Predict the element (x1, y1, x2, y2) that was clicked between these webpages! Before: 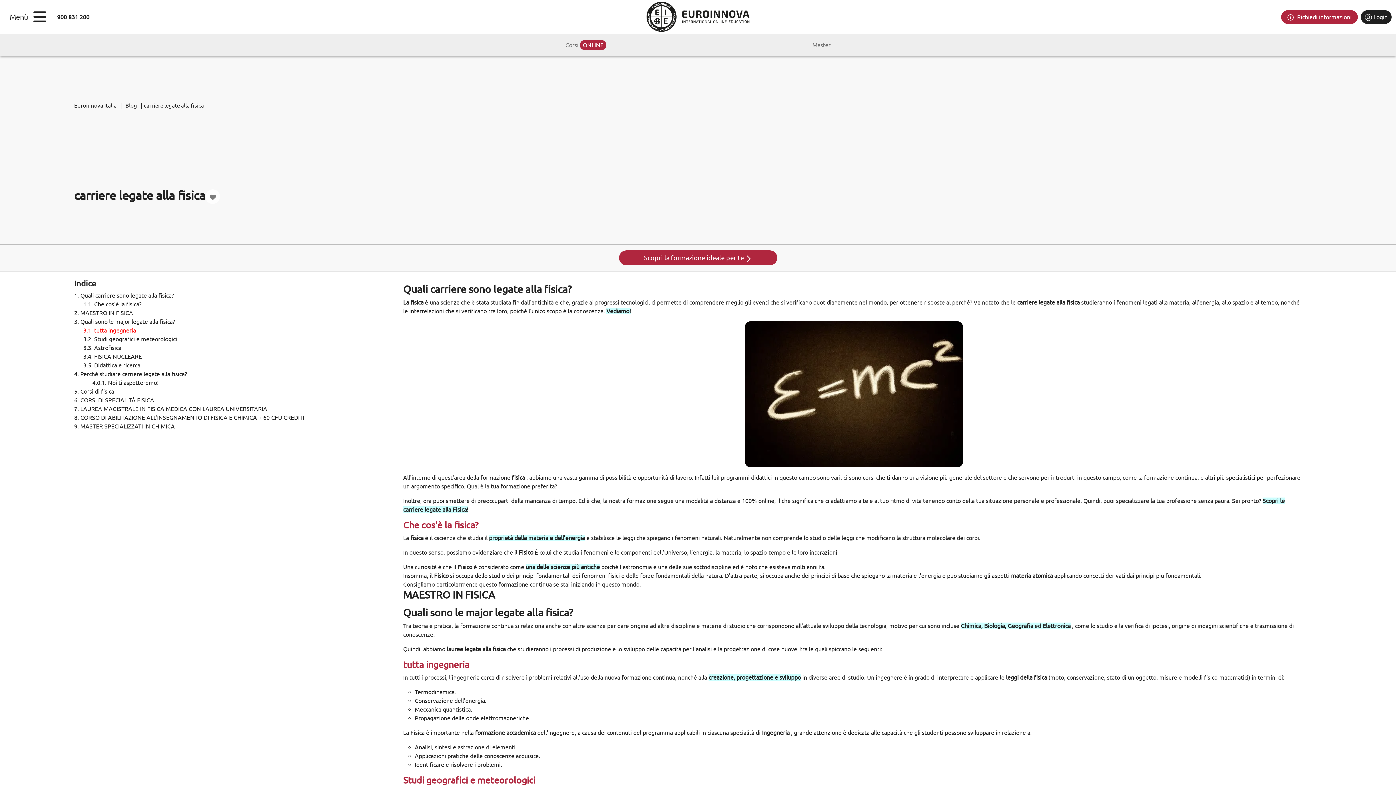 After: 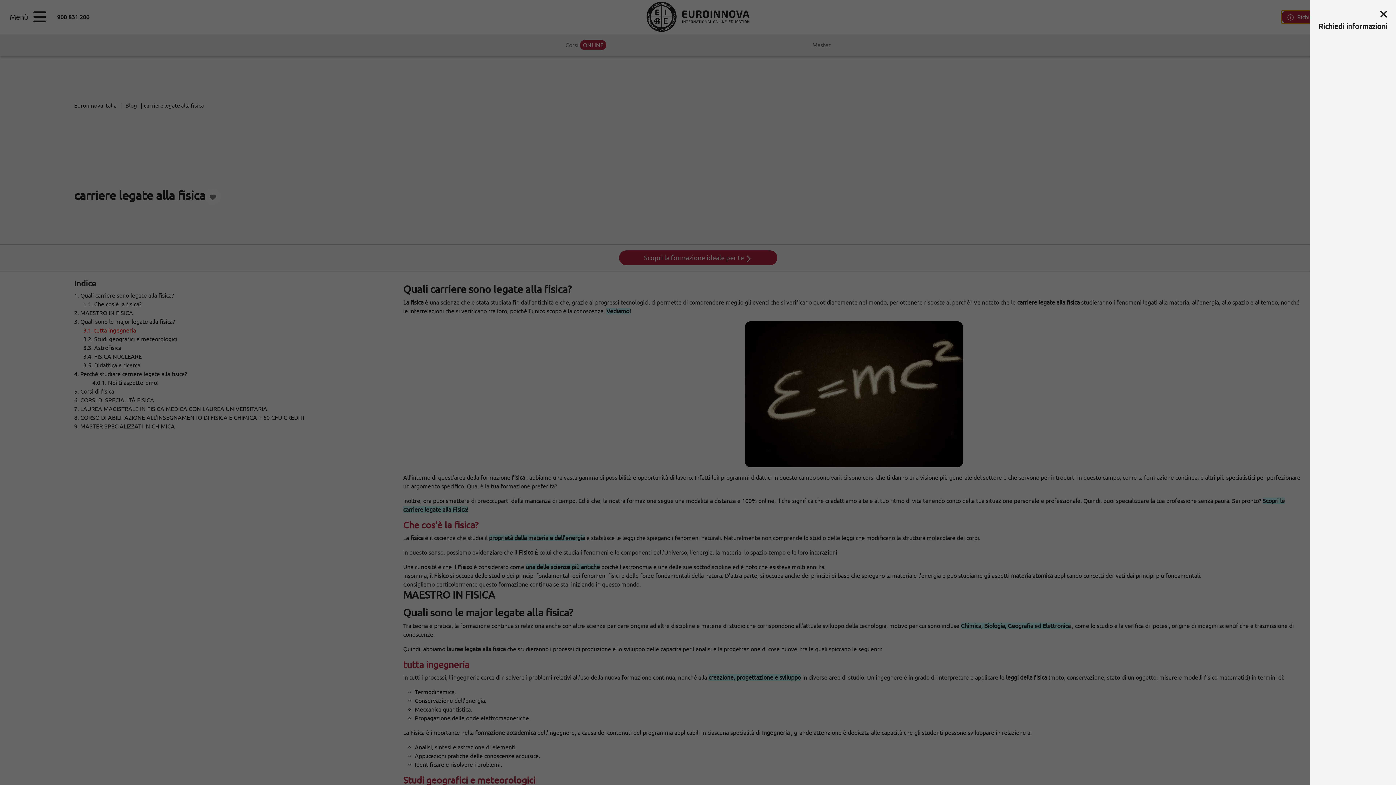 Action: bbox: (1281, 10, 1358, 23) label:  Richiedi informazioni